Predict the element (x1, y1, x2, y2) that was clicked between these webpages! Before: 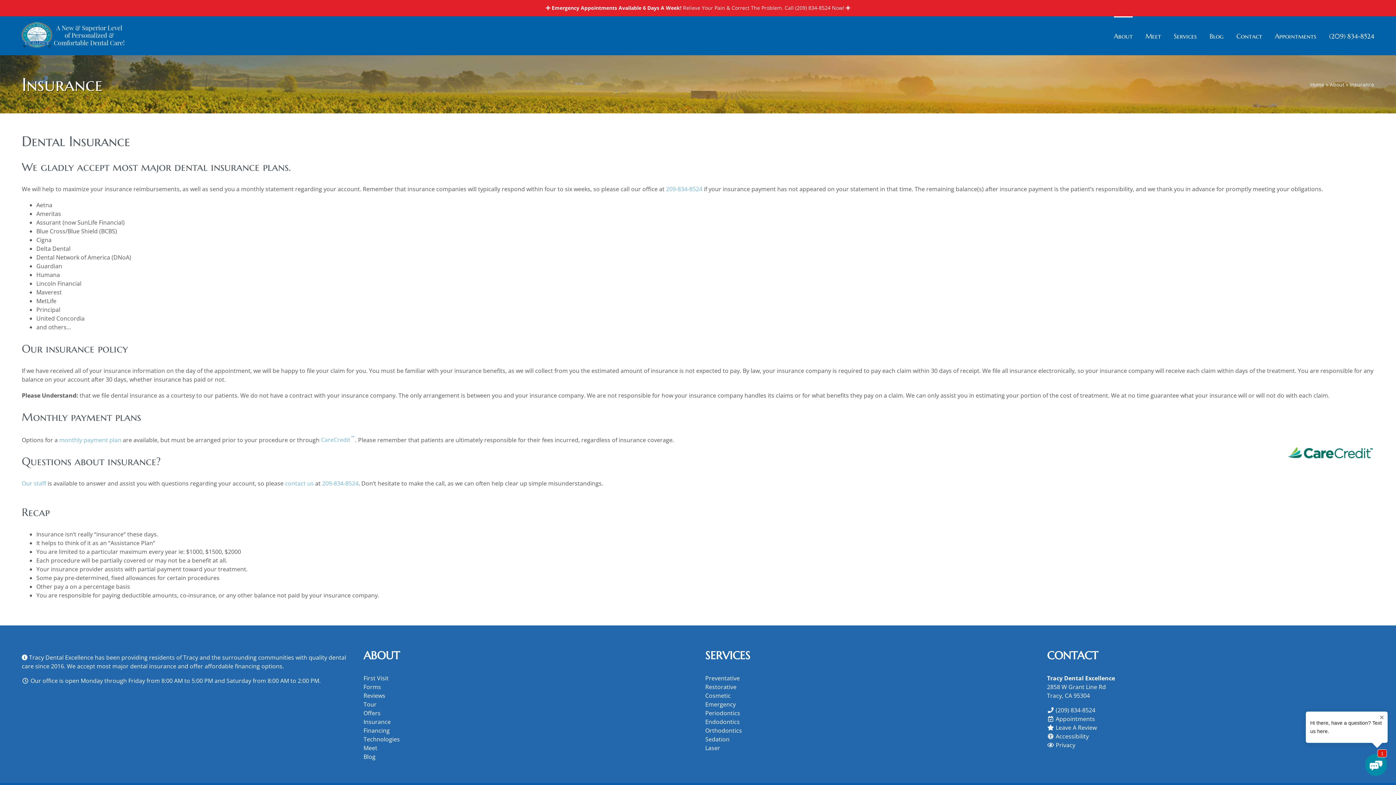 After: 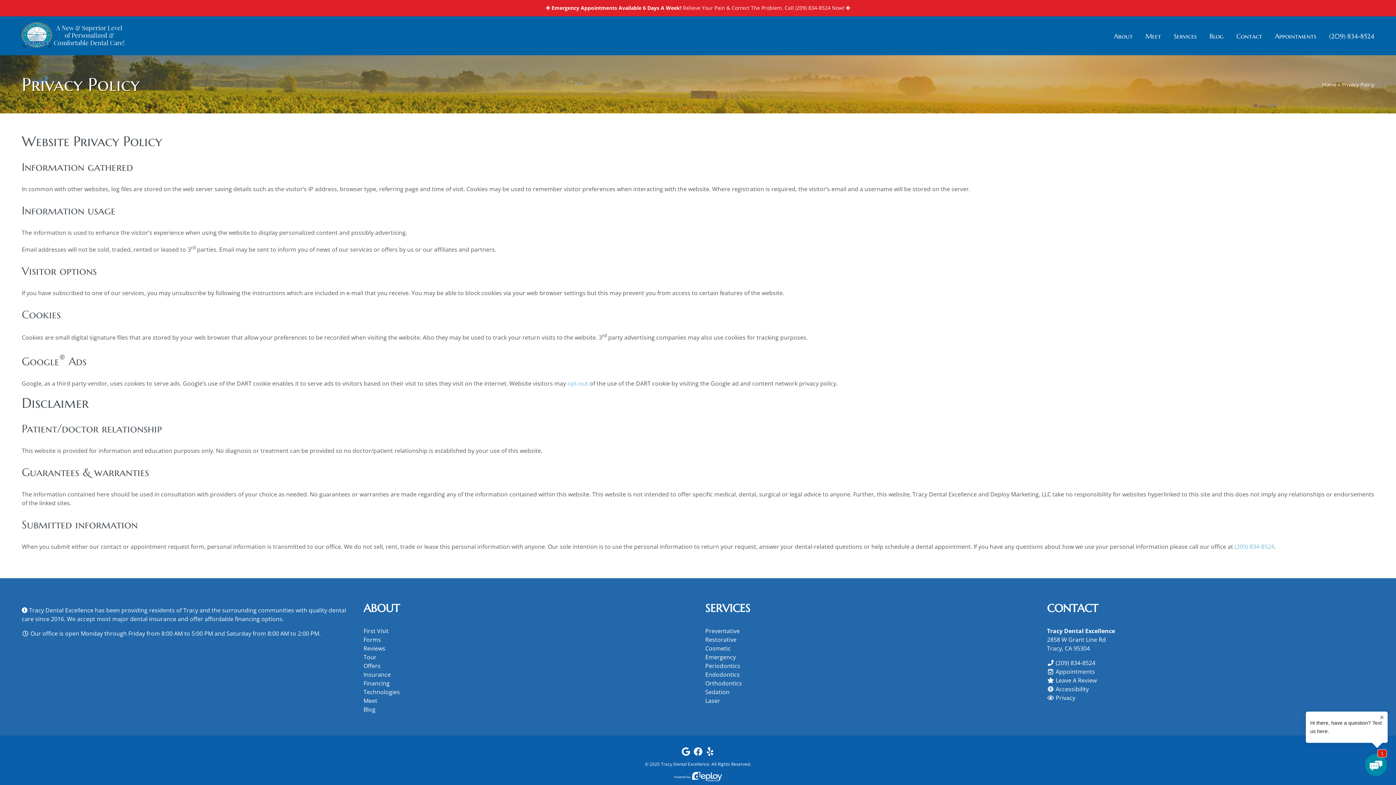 Action: label: Privacy bbox: (1056, 741, 1075, 749)